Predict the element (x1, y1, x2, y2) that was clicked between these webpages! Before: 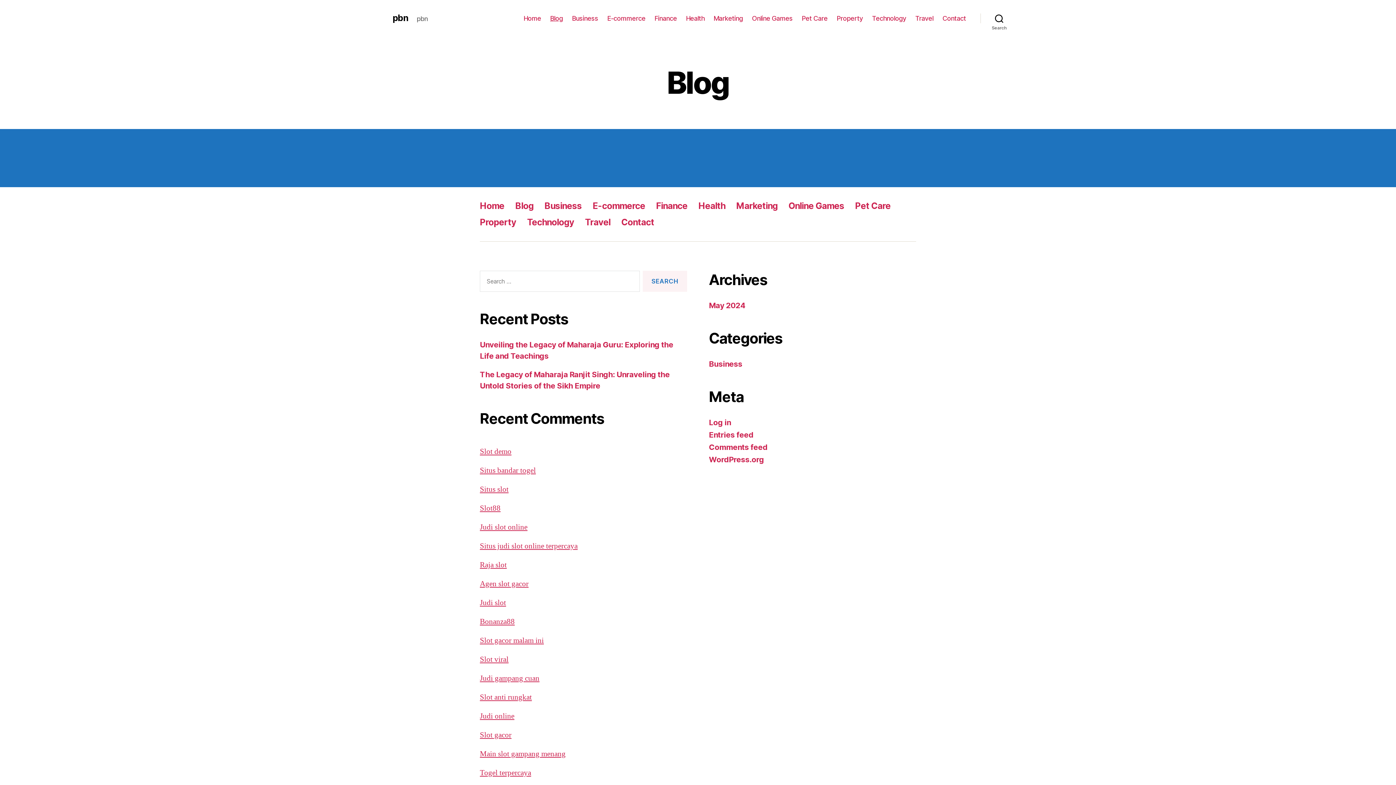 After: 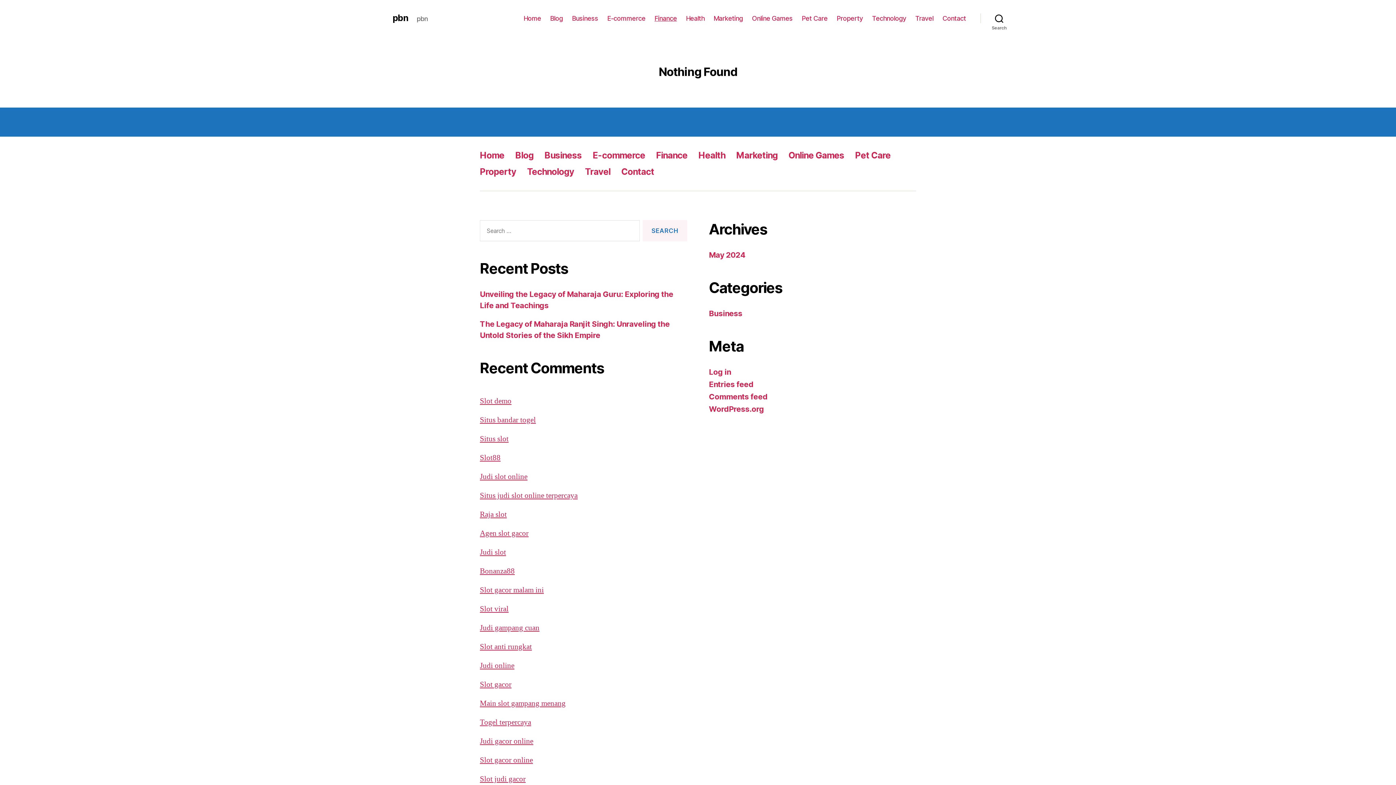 Action: label: Finance bbox: (654, 14, 677, 22)